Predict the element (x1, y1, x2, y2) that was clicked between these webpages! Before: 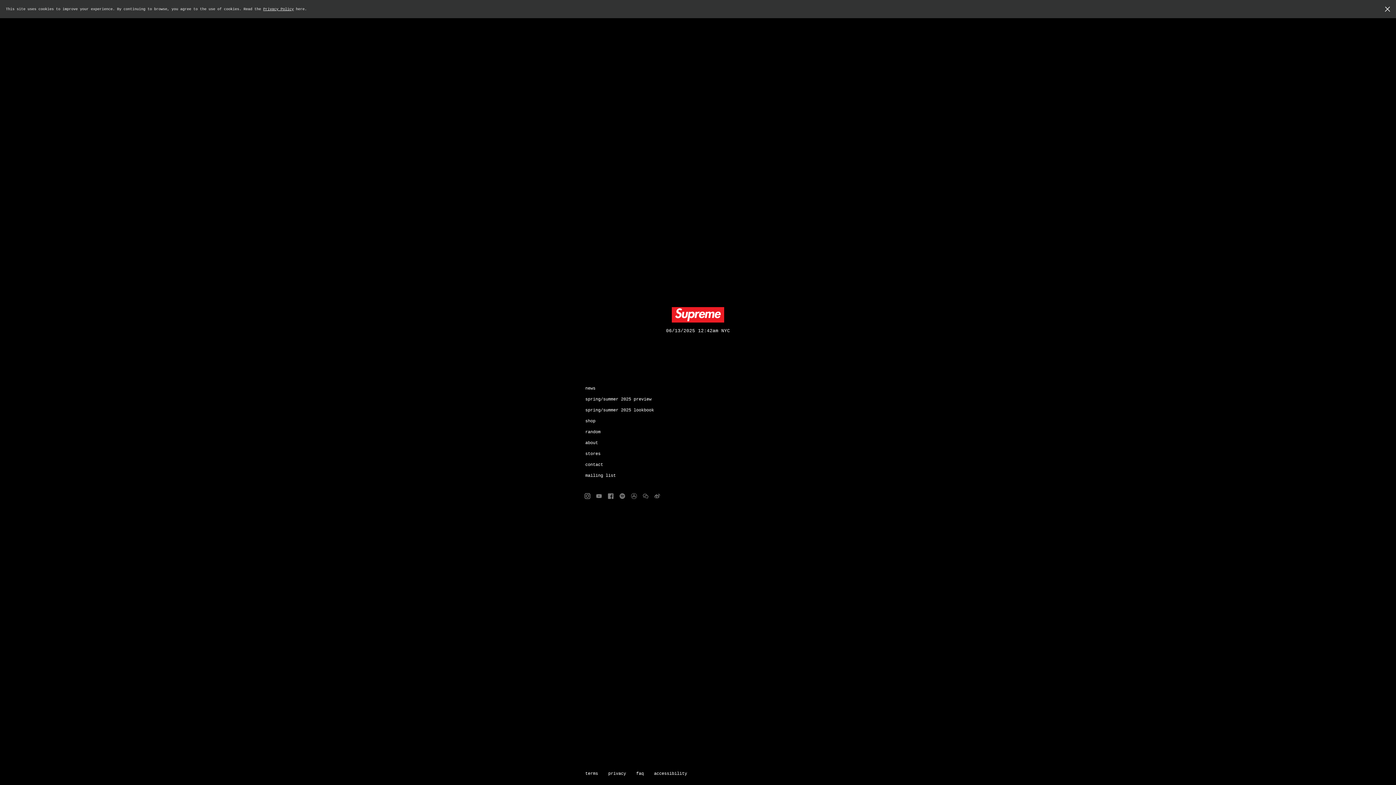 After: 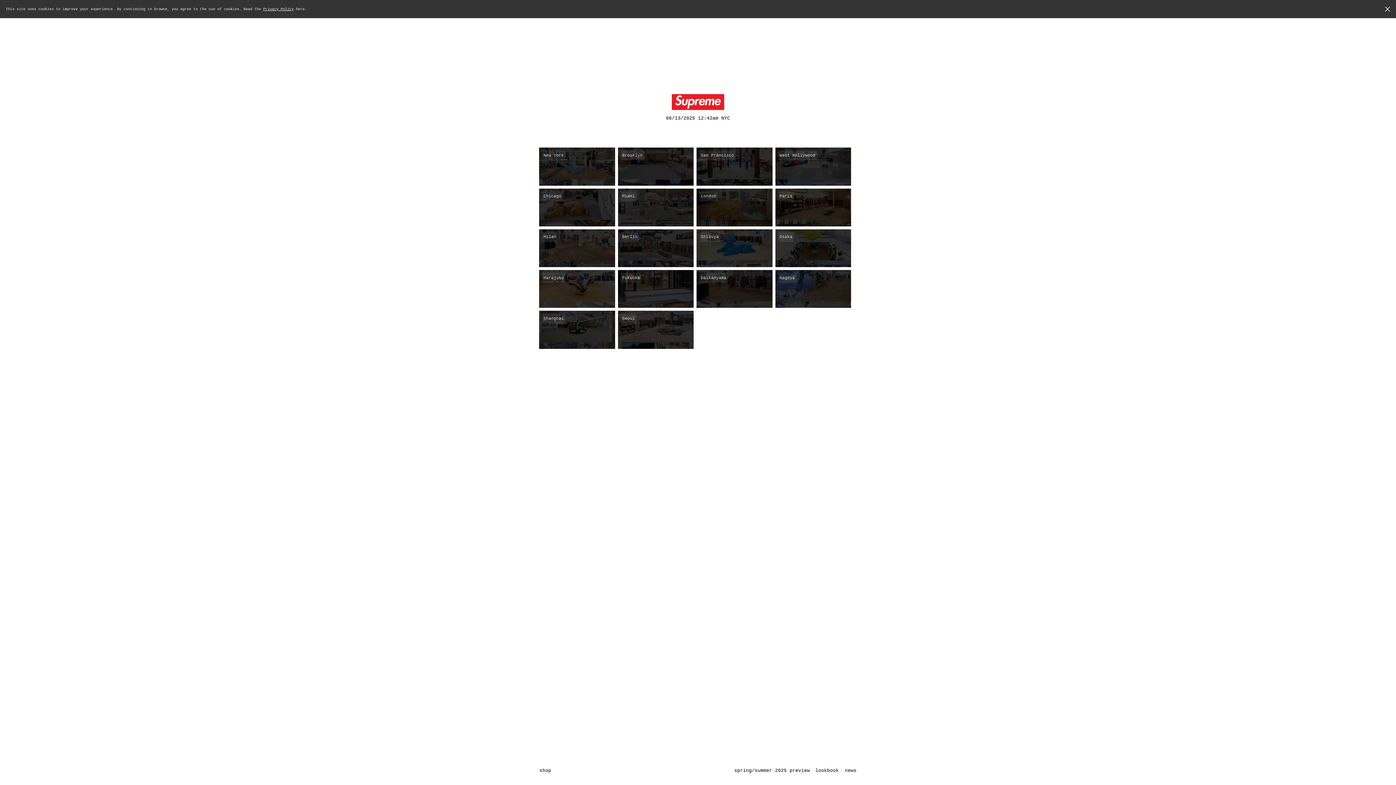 Action: label: stores bbox: (584, 451, 601, 456)